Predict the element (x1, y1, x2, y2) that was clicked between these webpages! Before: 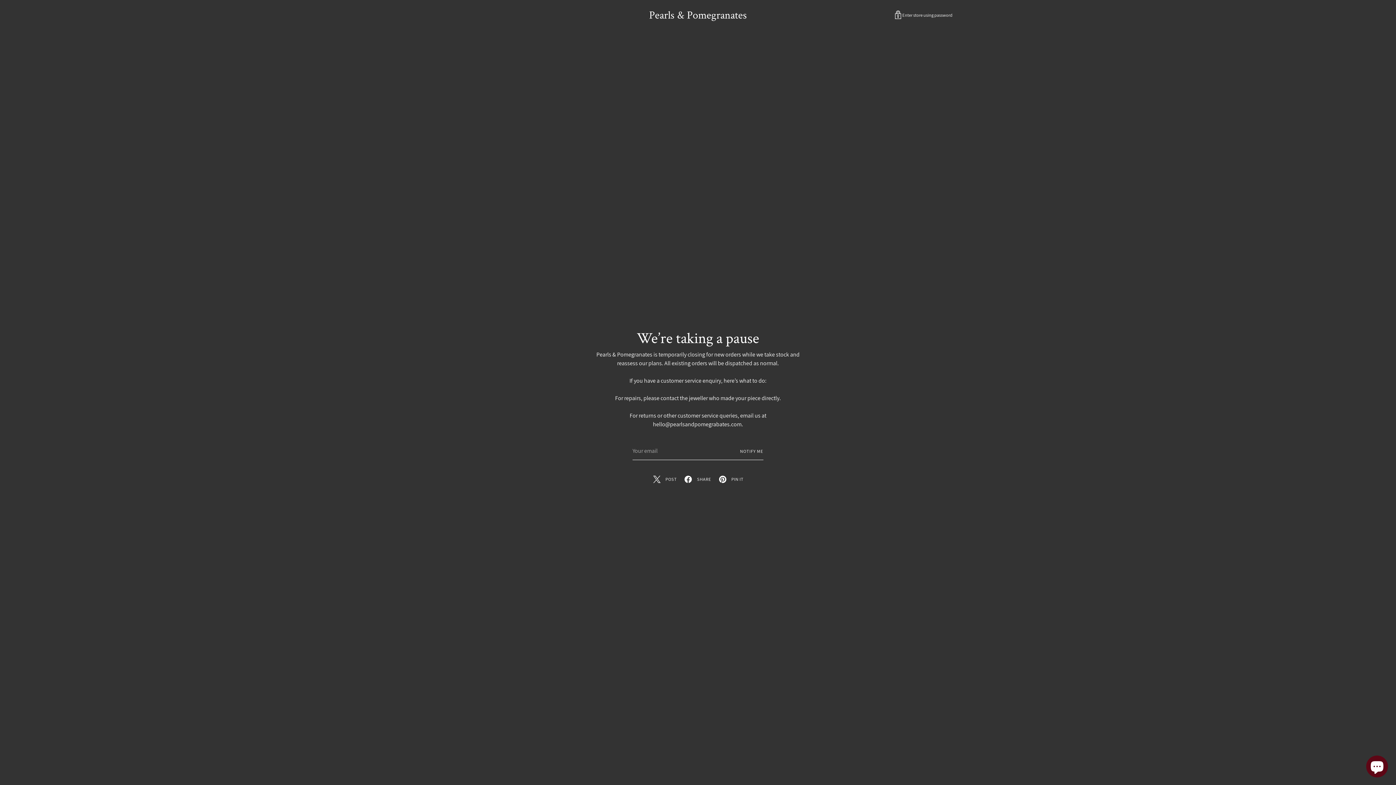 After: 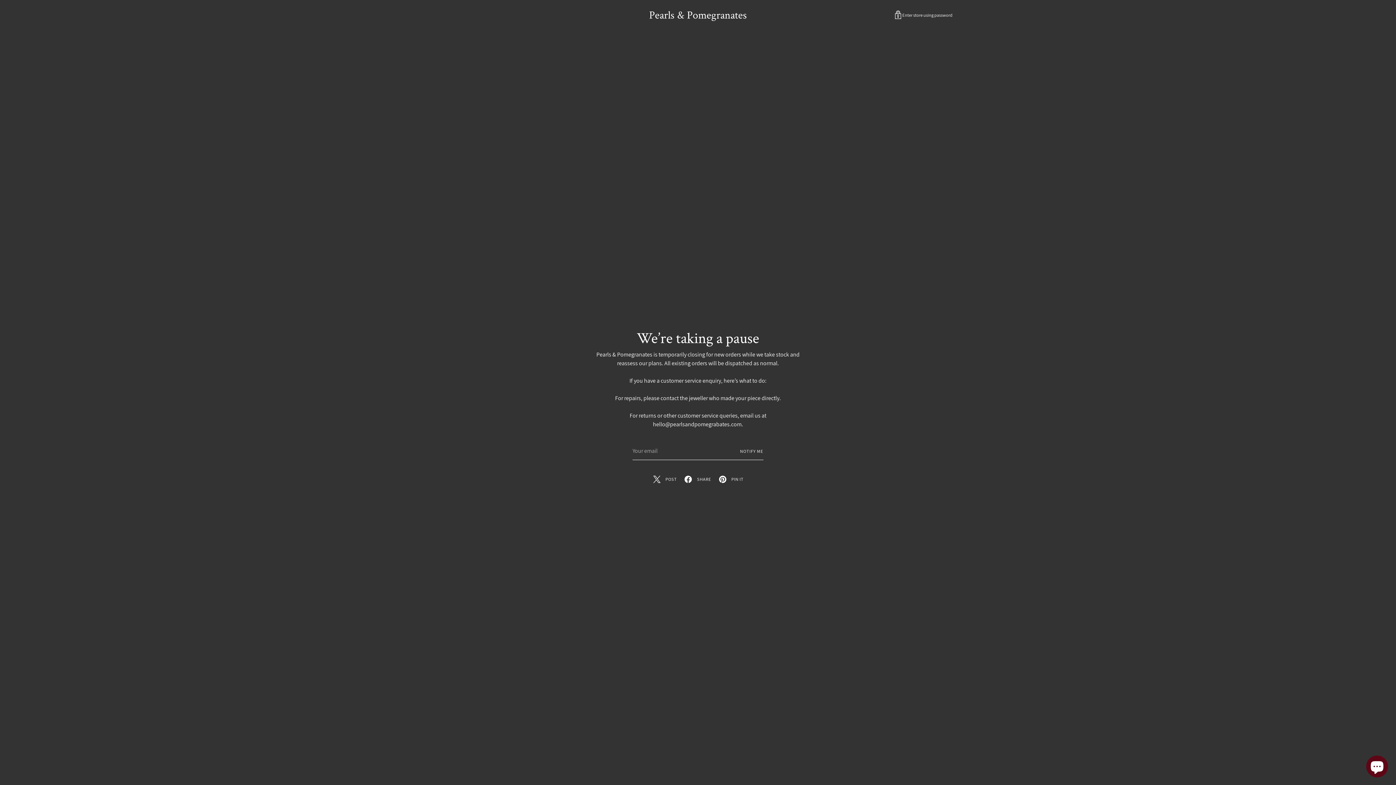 Action: bbox: (680, 473, 714, 485) label: SHARE